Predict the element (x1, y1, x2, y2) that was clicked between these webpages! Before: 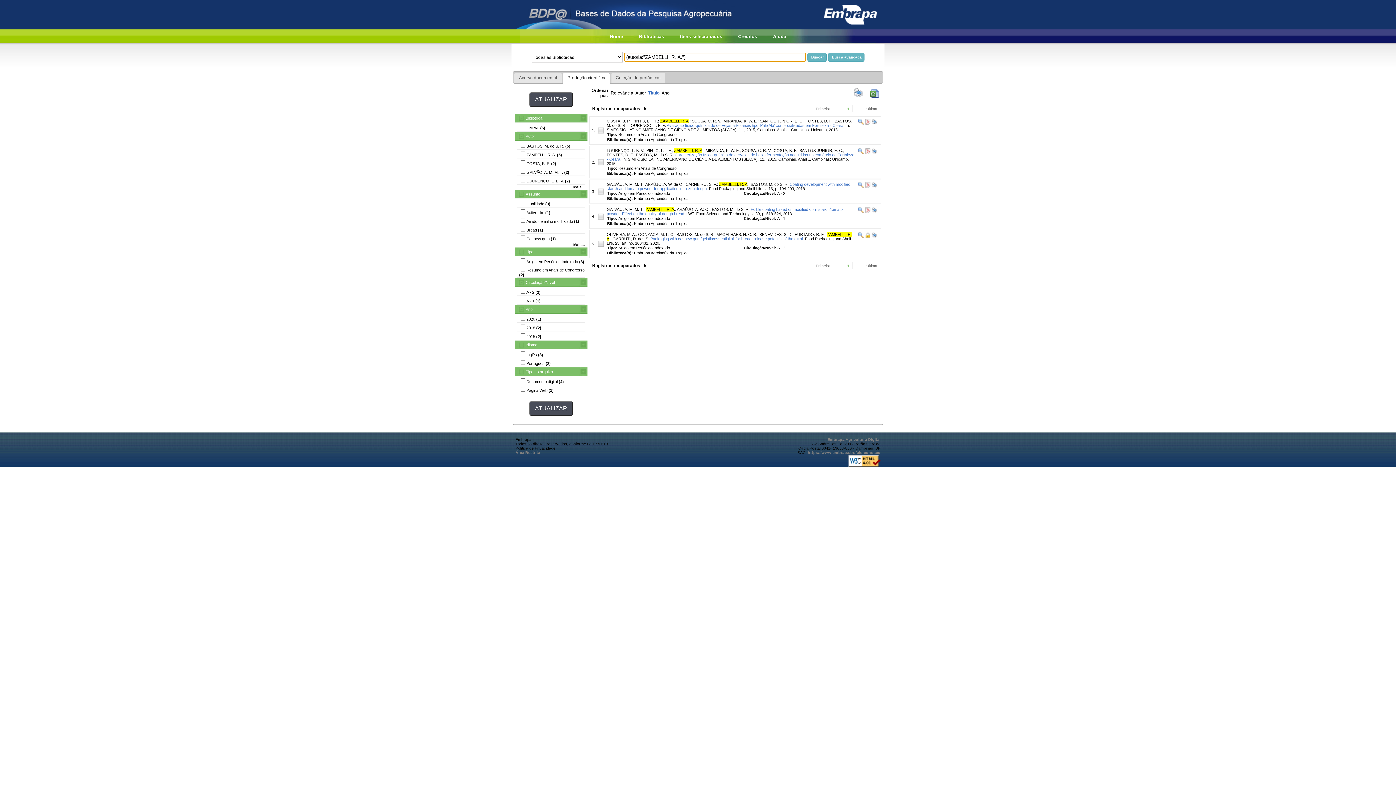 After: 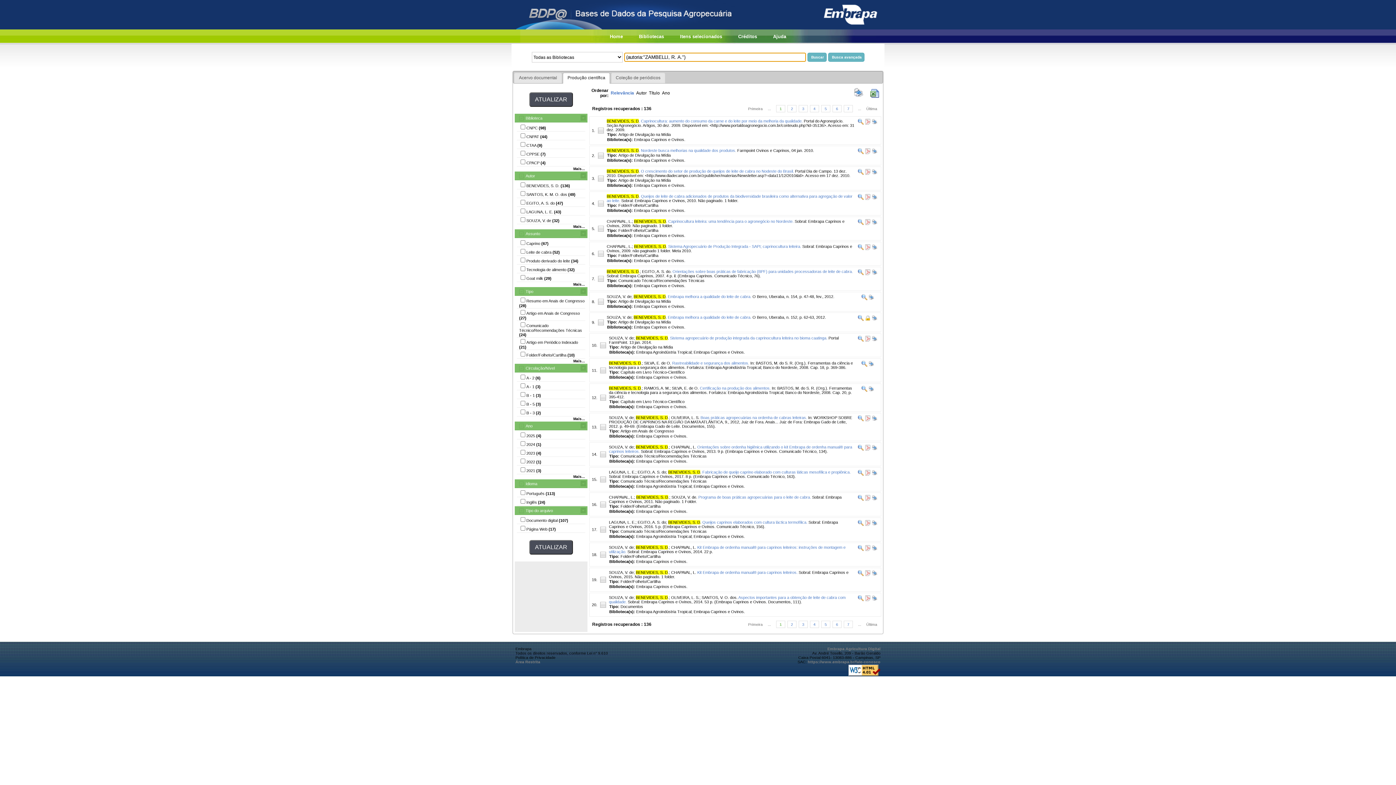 Action: bbox: (759, 232, 792, 236) label: BENEVIDES, S. D.